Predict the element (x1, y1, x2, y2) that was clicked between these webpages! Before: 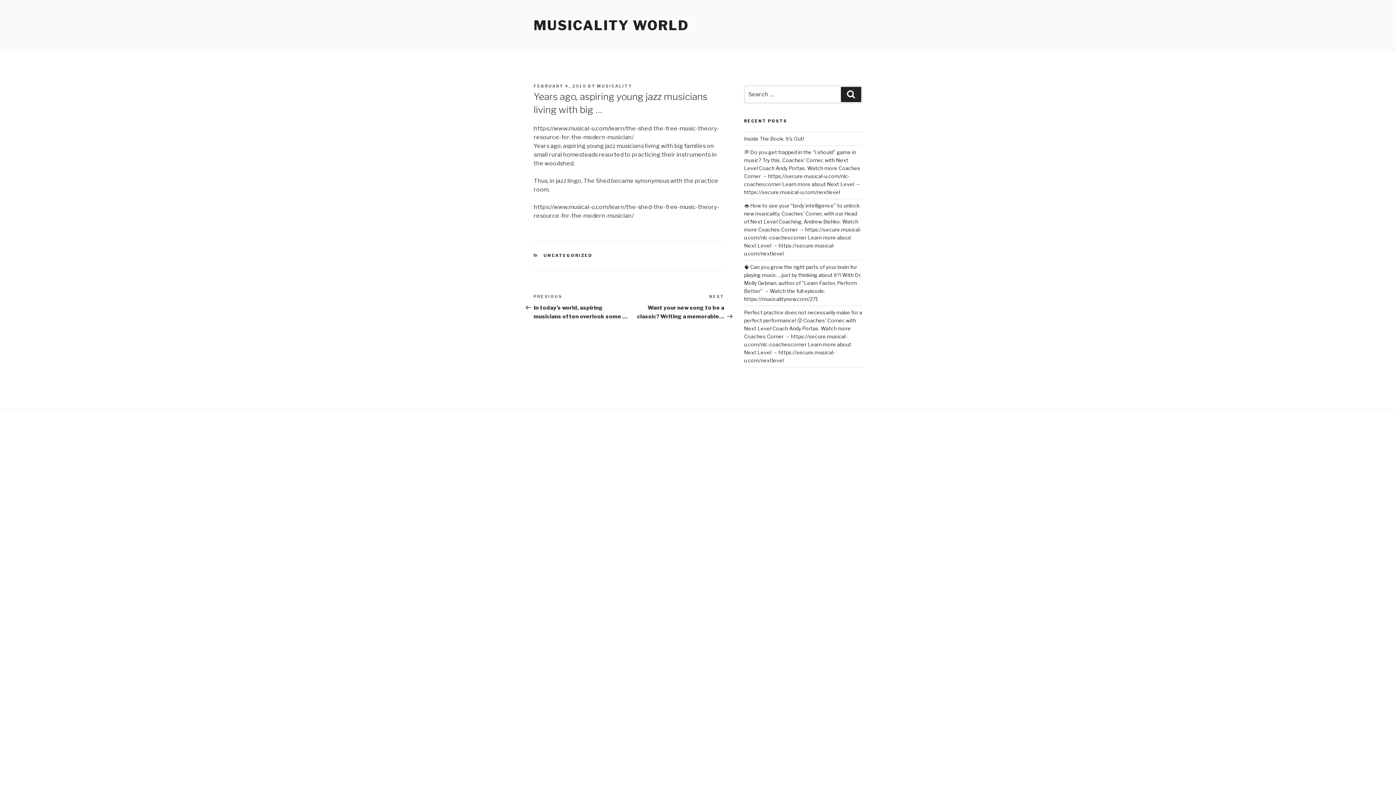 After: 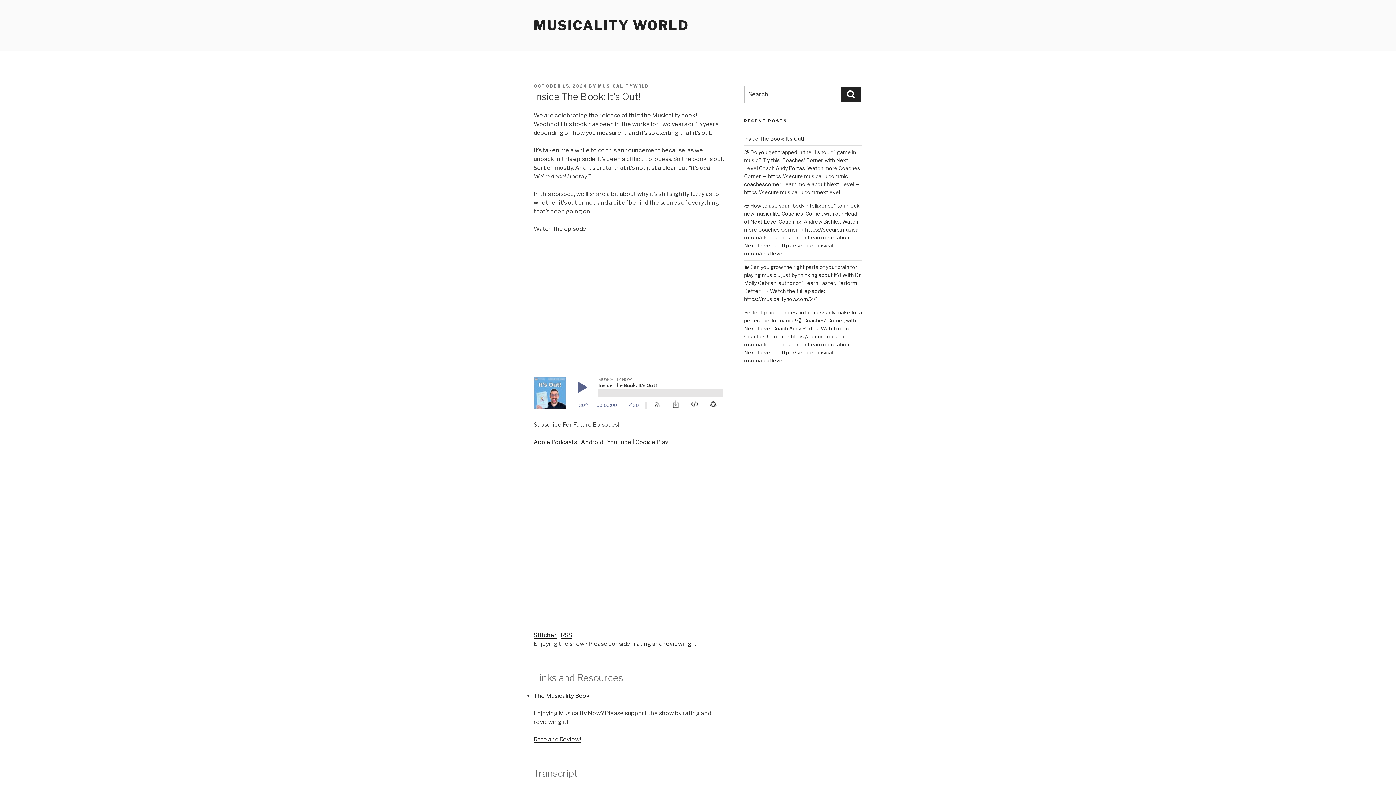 Action: label: Inside The Book: It’s Out! bbox: (744, 135, 804, 141)